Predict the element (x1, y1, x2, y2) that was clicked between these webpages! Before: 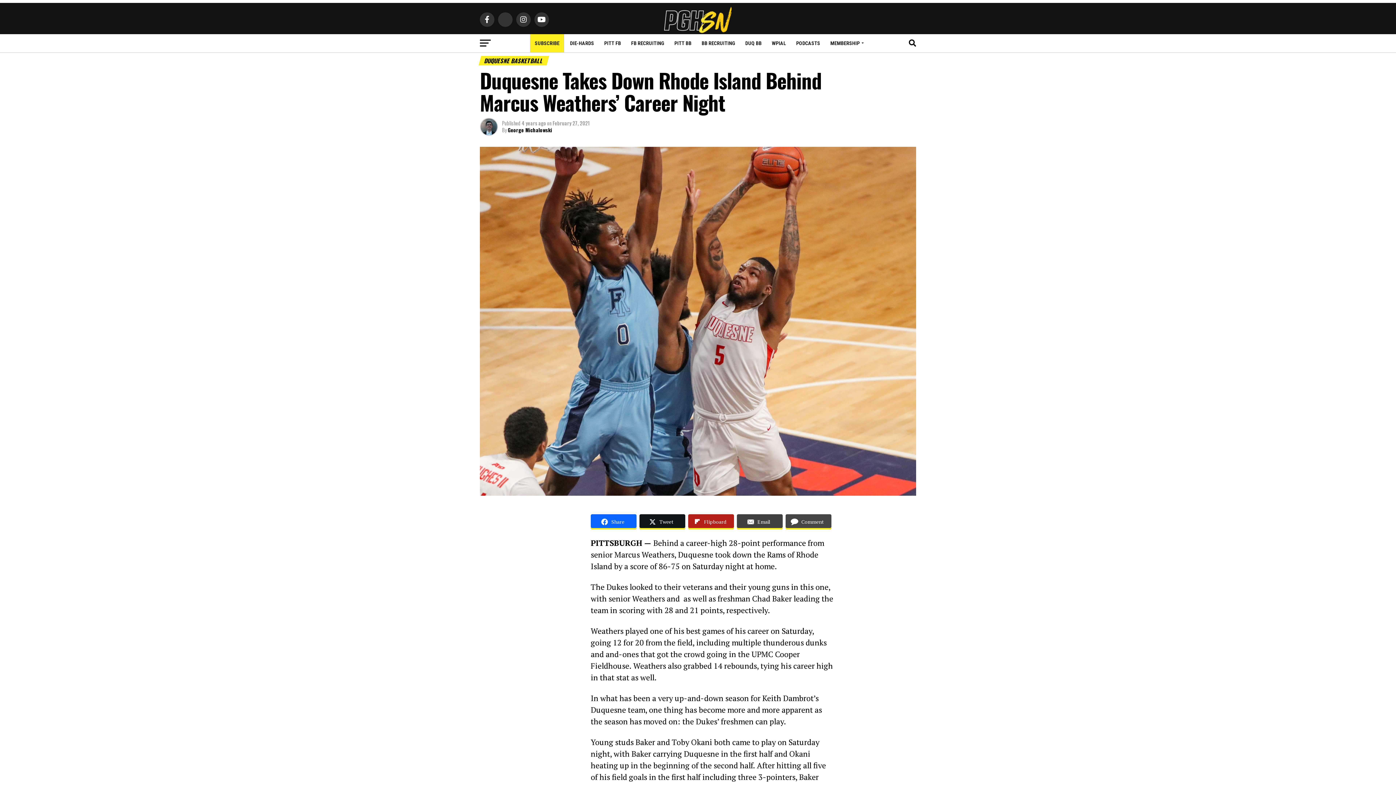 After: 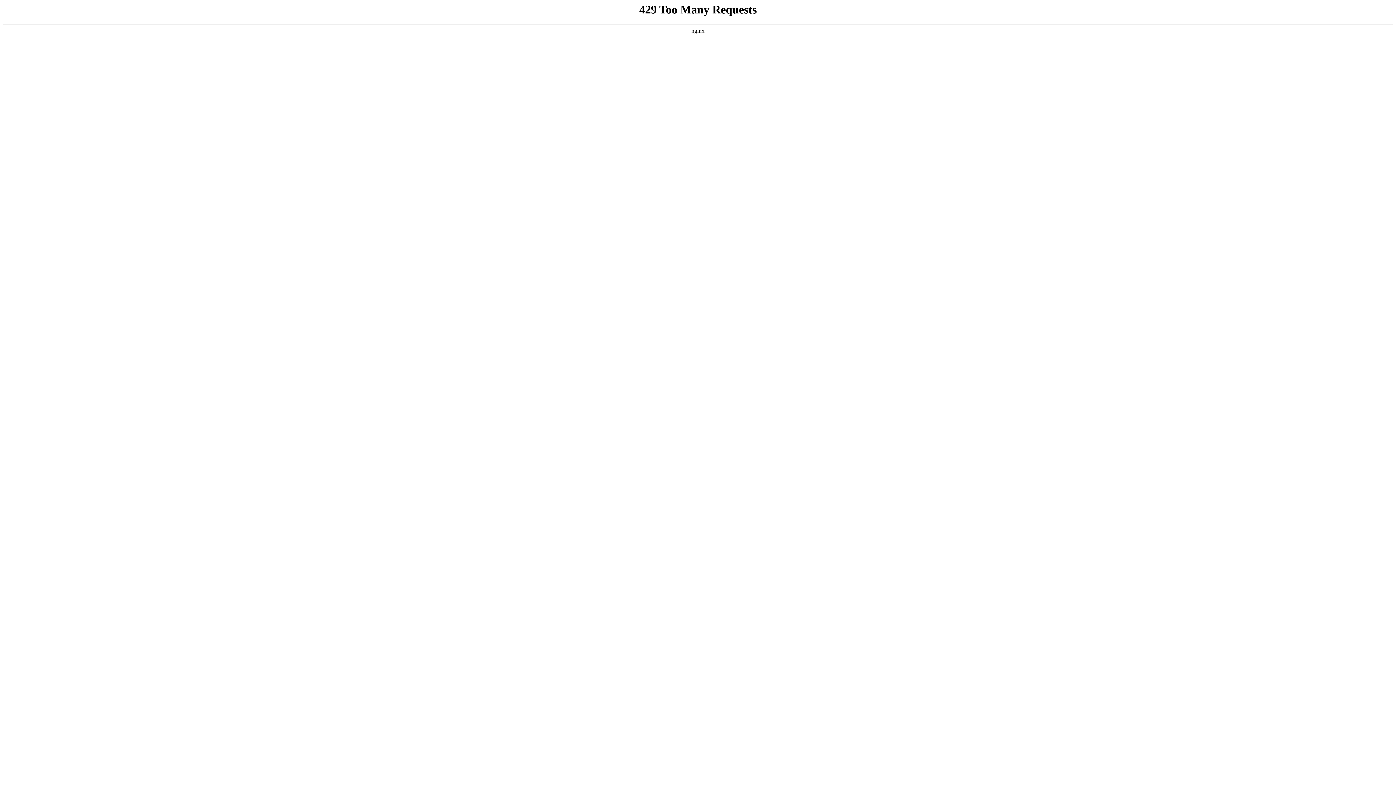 Action: label: DUQ BB bbox: (741, 34, 766, 52)